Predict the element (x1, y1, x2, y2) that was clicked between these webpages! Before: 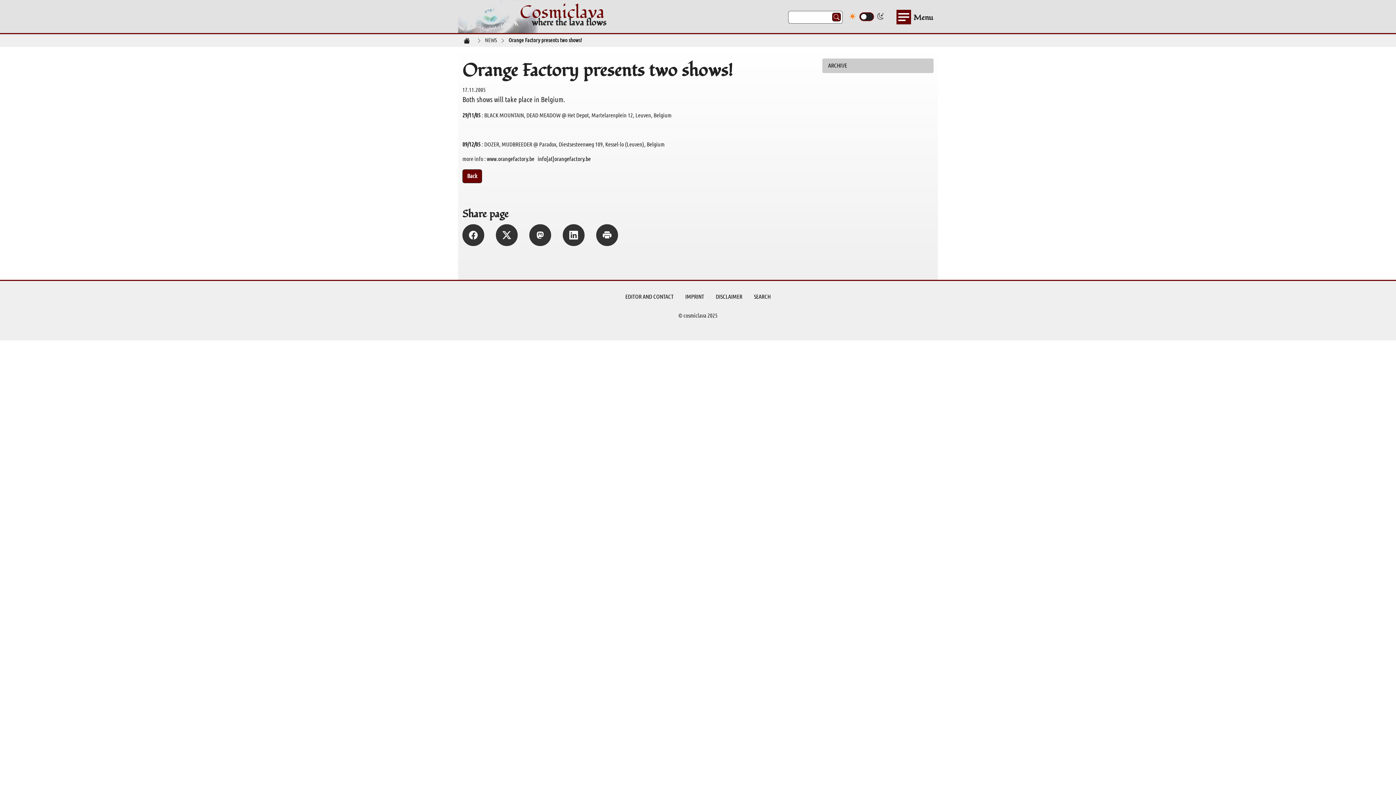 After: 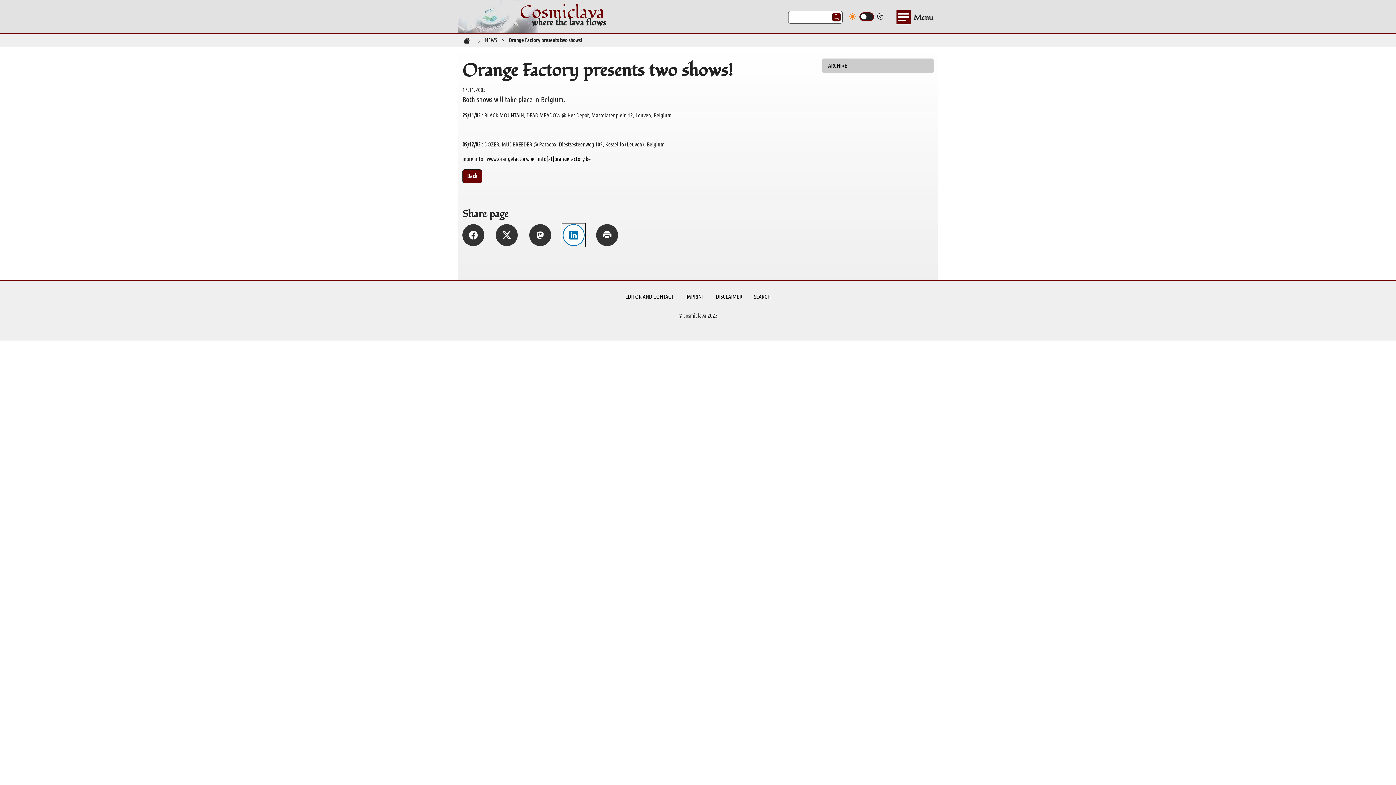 Action: bbox: (562, 224, 584, 246) label: Share on LinkedIn